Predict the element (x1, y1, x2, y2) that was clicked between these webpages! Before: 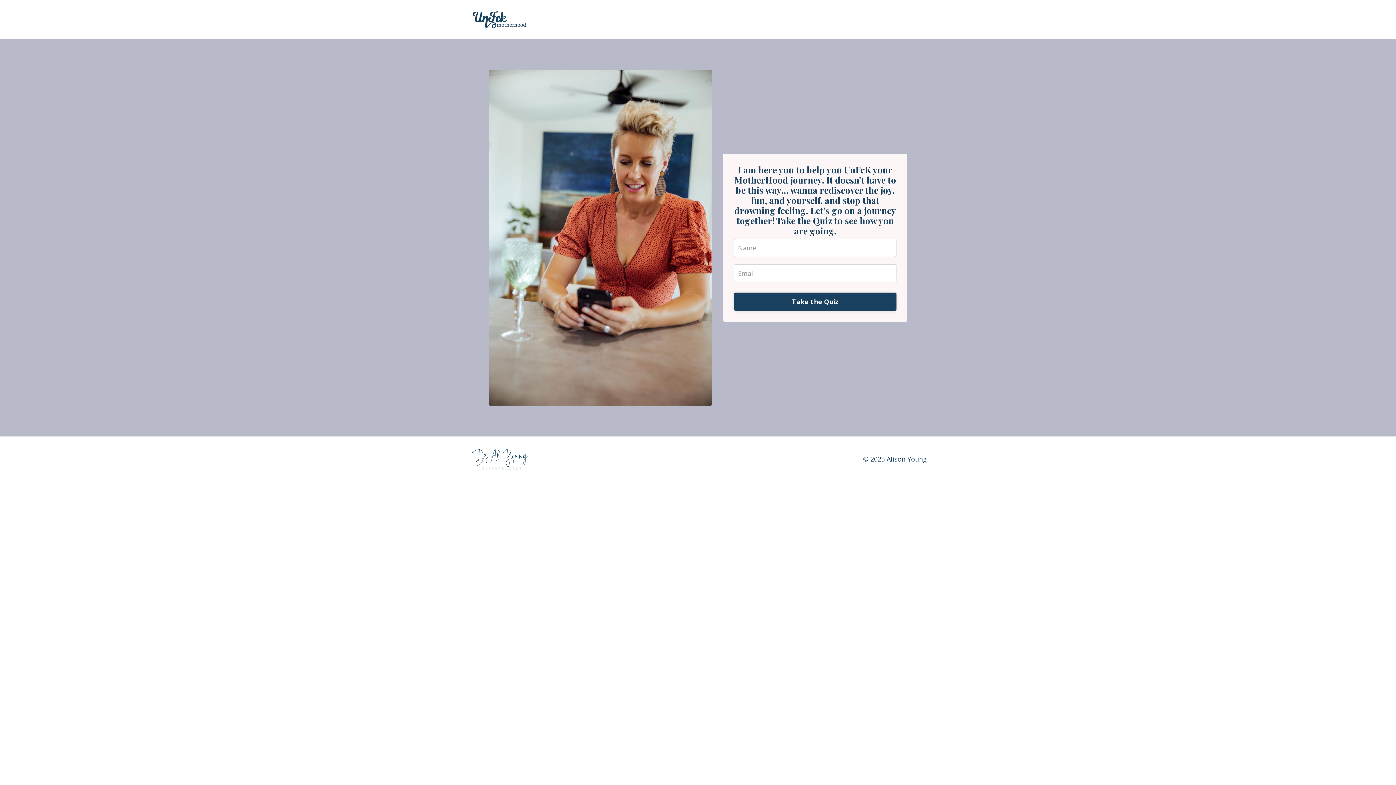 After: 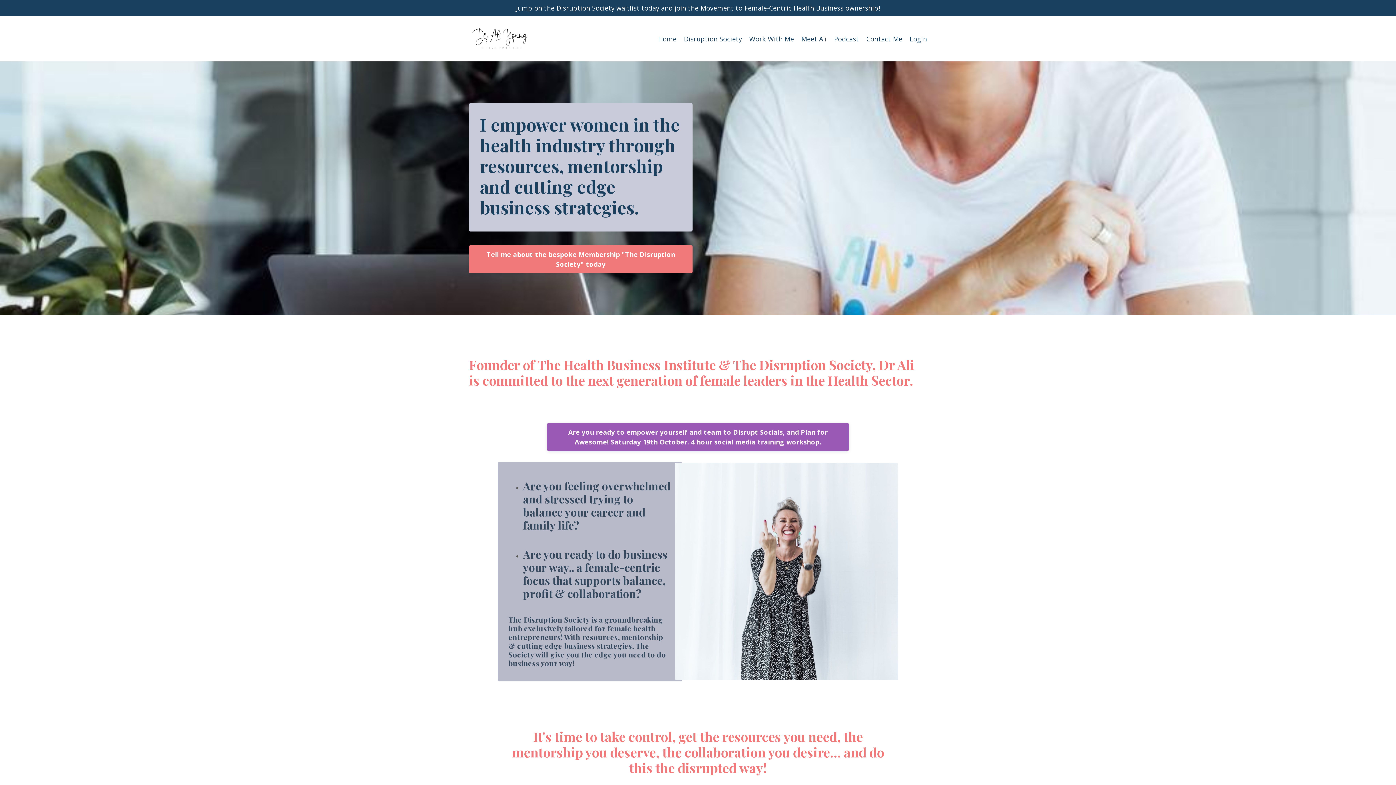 Action: bbox: (469, 443, 530, 474)